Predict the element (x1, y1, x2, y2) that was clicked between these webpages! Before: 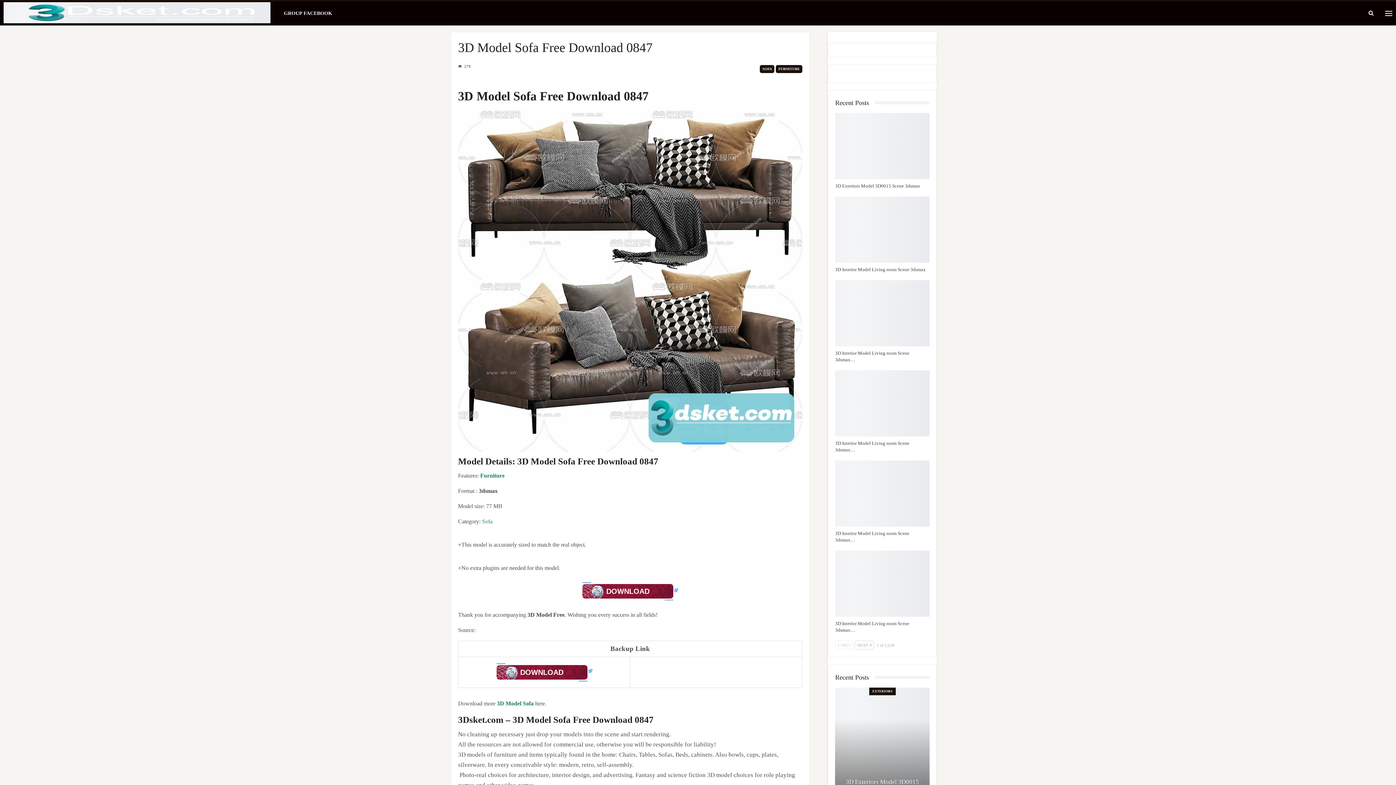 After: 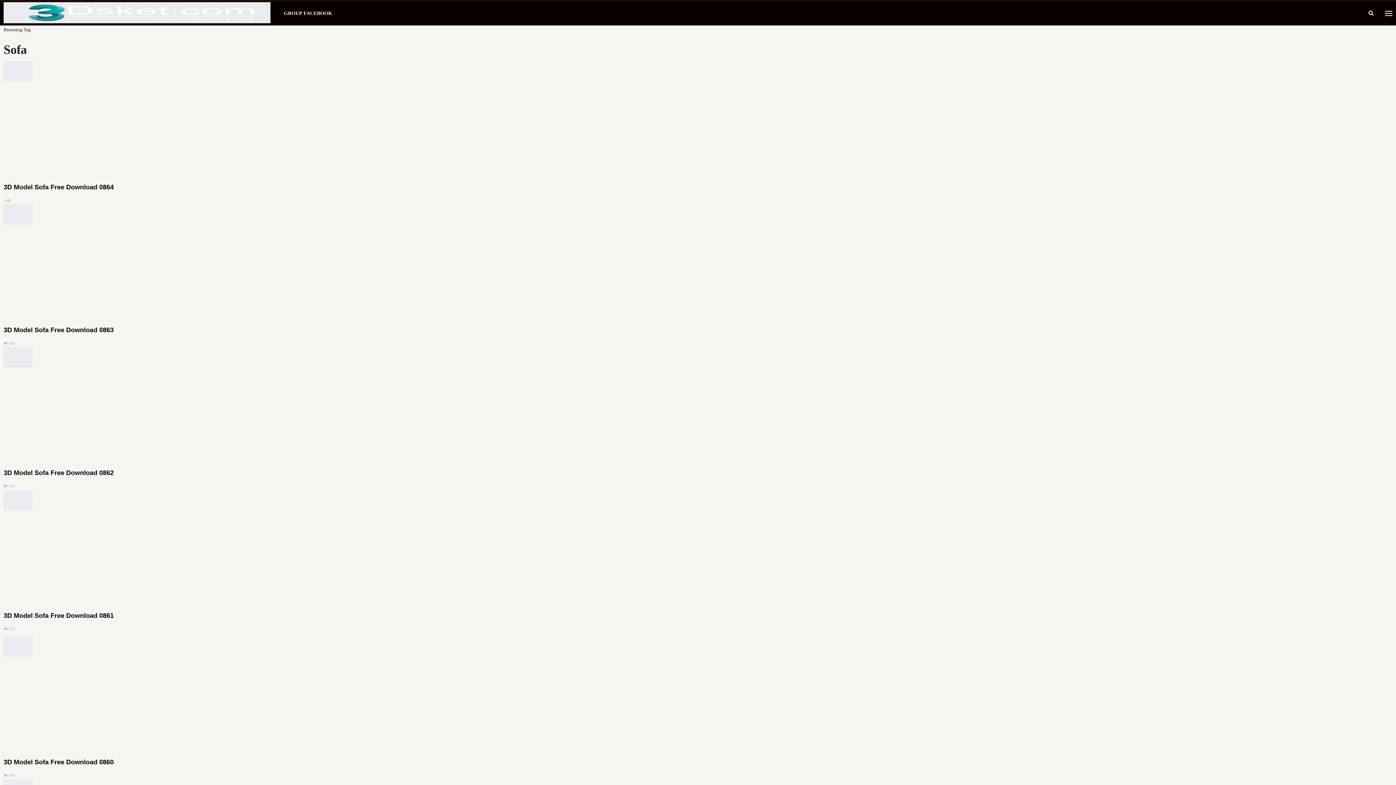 Action: bbox: (497, 700, 533, 706) label: 3D Model Sofa